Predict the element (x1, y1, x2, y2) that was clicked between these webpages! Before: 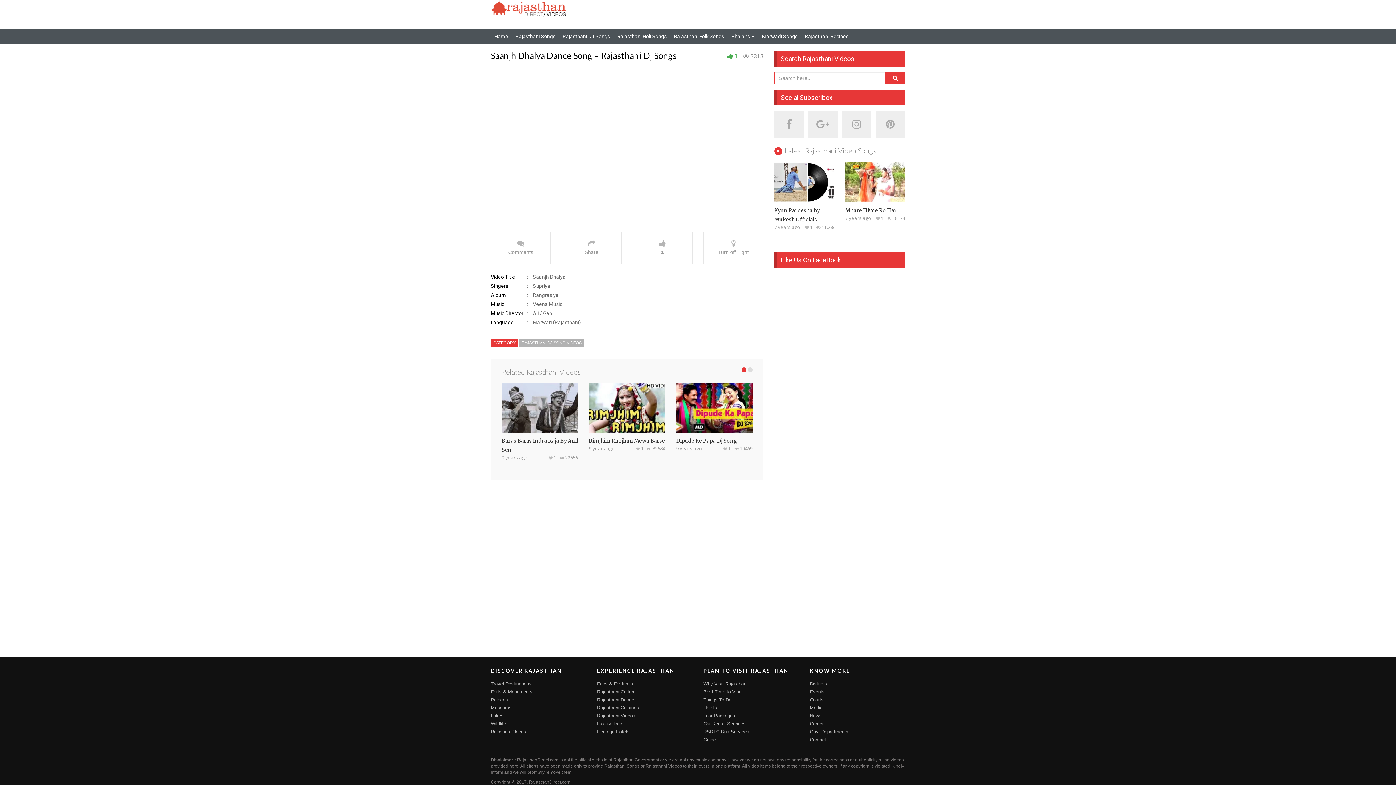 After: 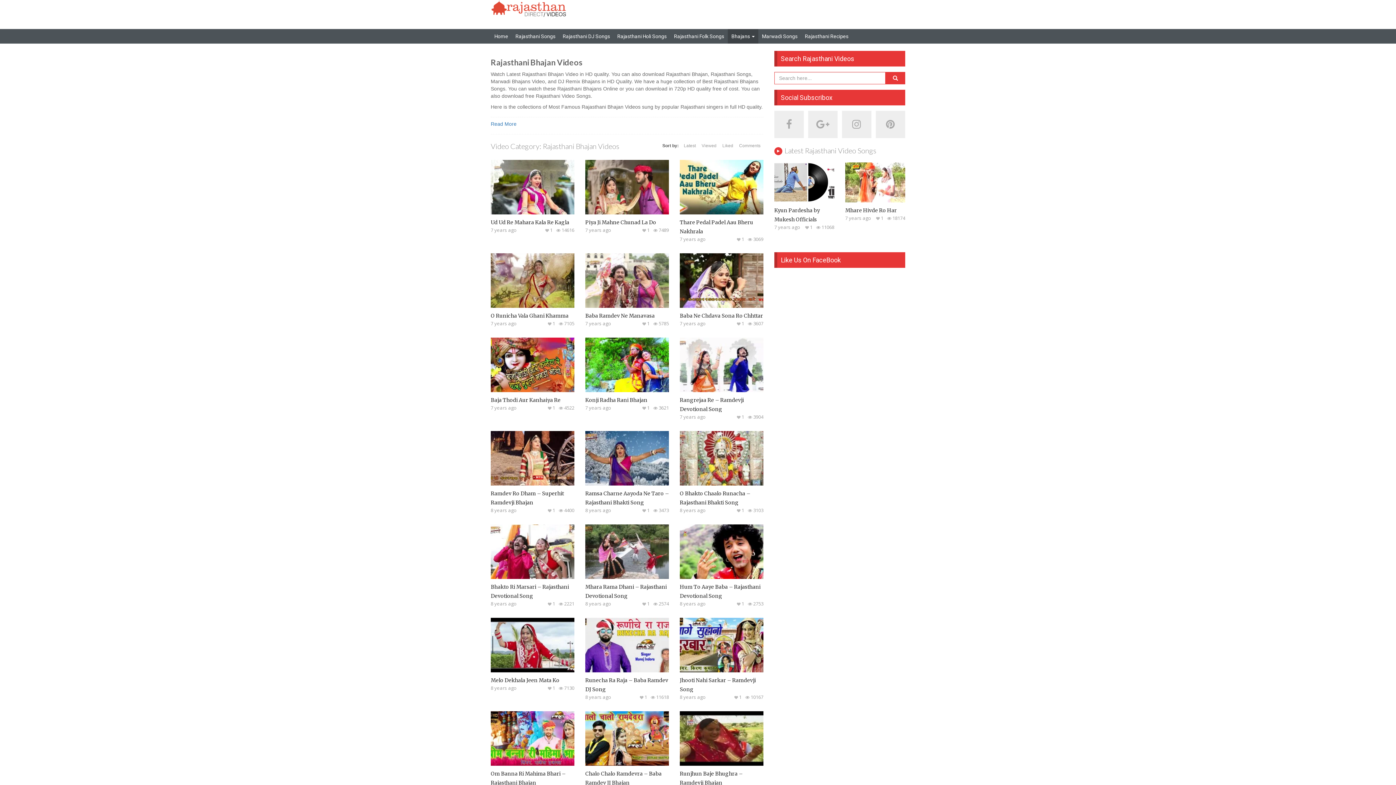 Action: bbox: (728, 29, 758, 43) label: Bhajans 